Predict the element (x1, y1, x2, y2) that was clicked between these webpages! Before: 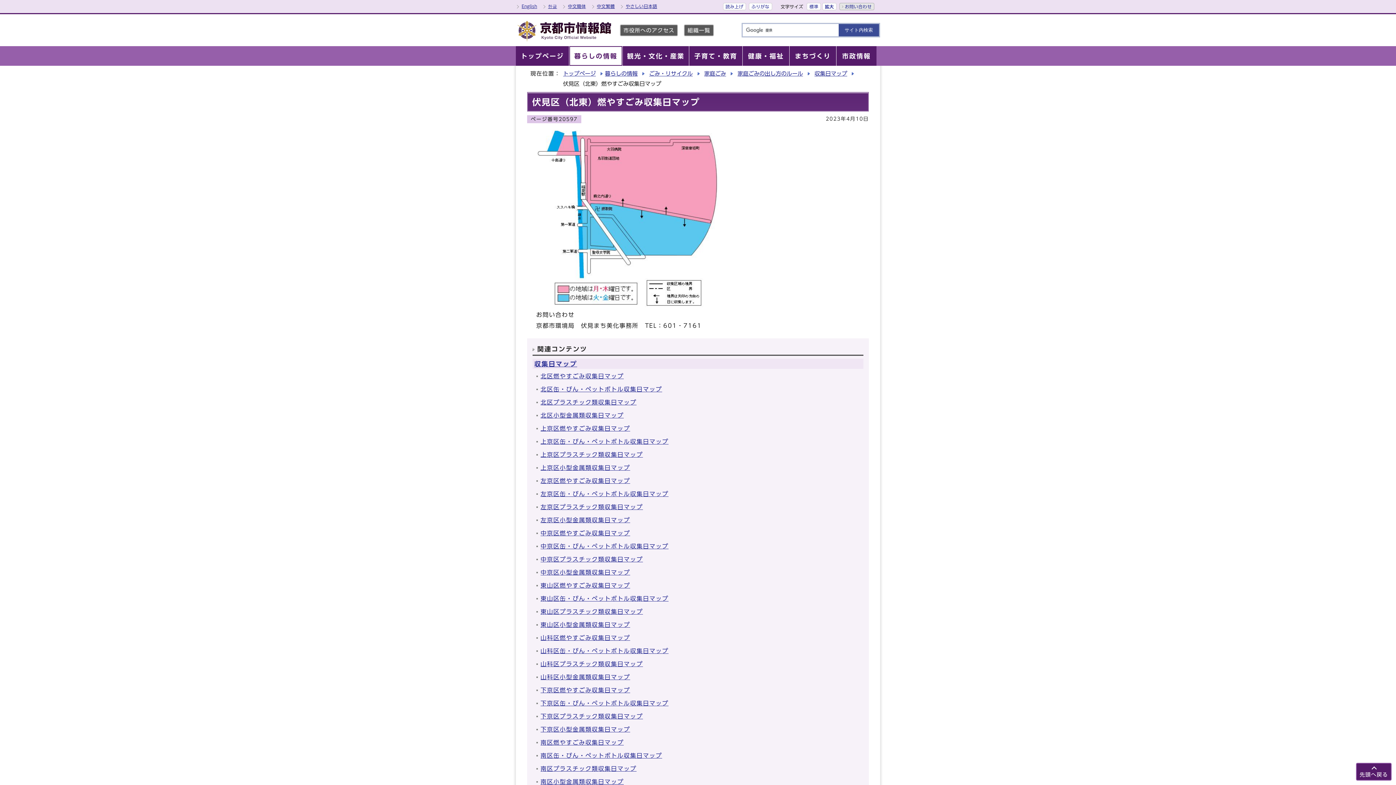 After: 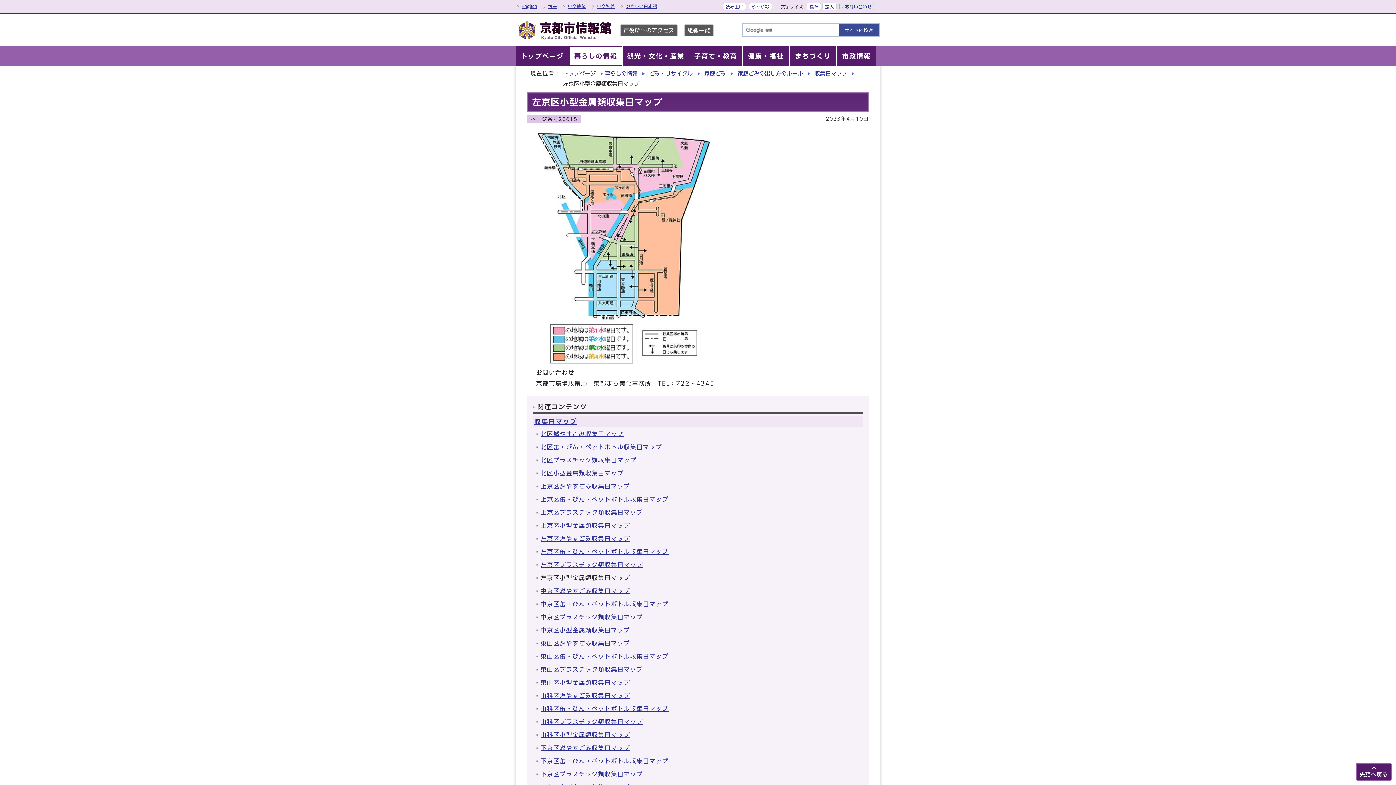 Action: label: 左京区小型金属類収集日マップ bbox: (540, 517, 630, 523)